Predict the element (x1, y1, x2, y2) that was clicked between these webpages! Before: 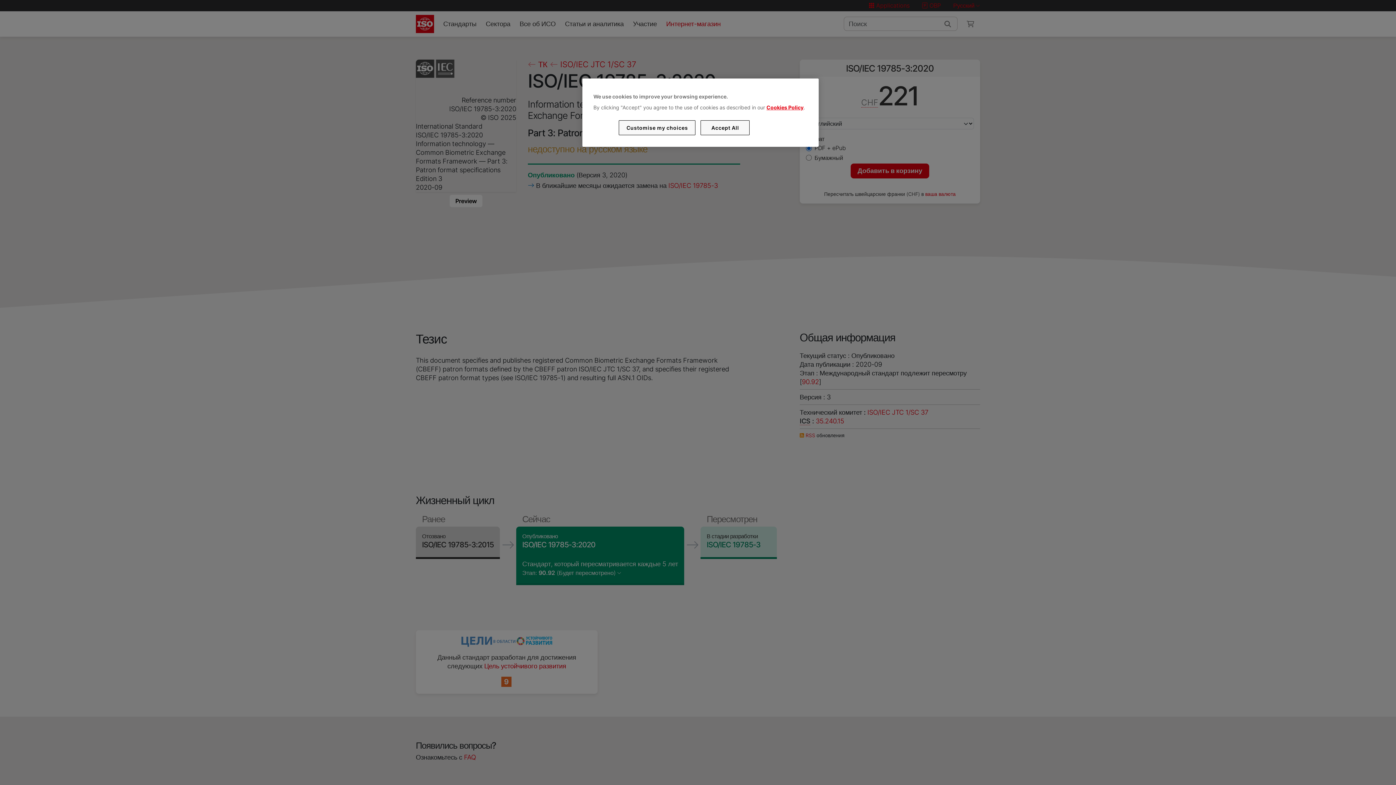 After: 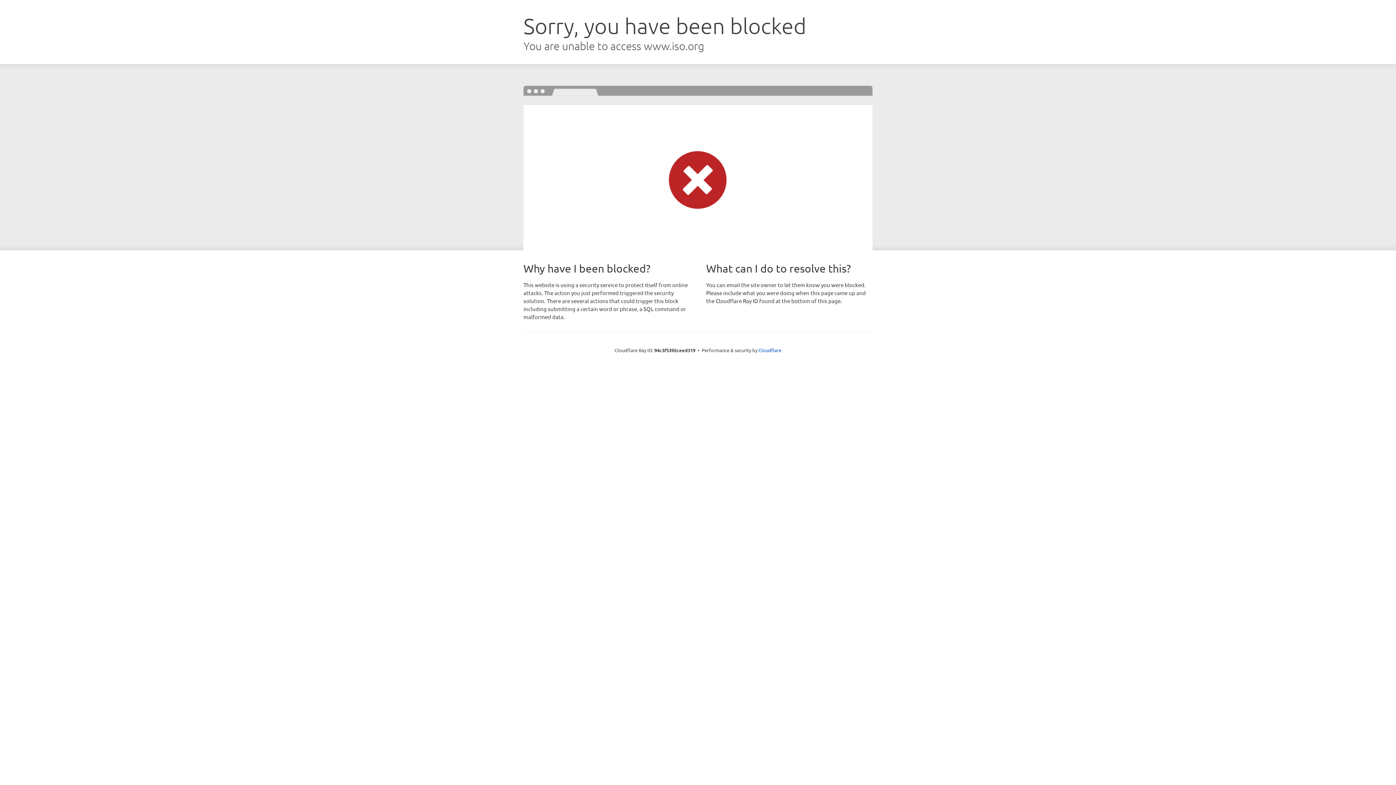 Action: bbox: (766, 104, 803, 110) label: Cookies Policy